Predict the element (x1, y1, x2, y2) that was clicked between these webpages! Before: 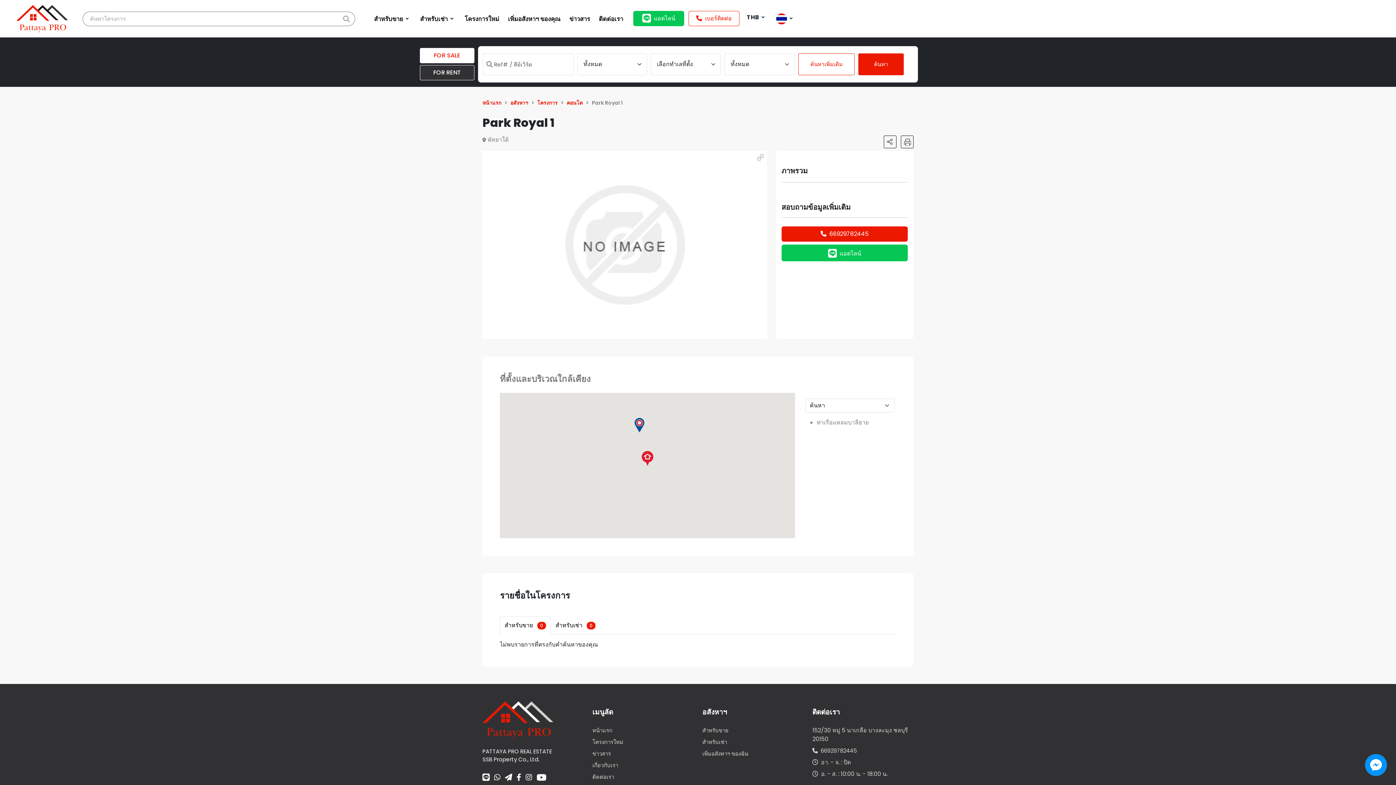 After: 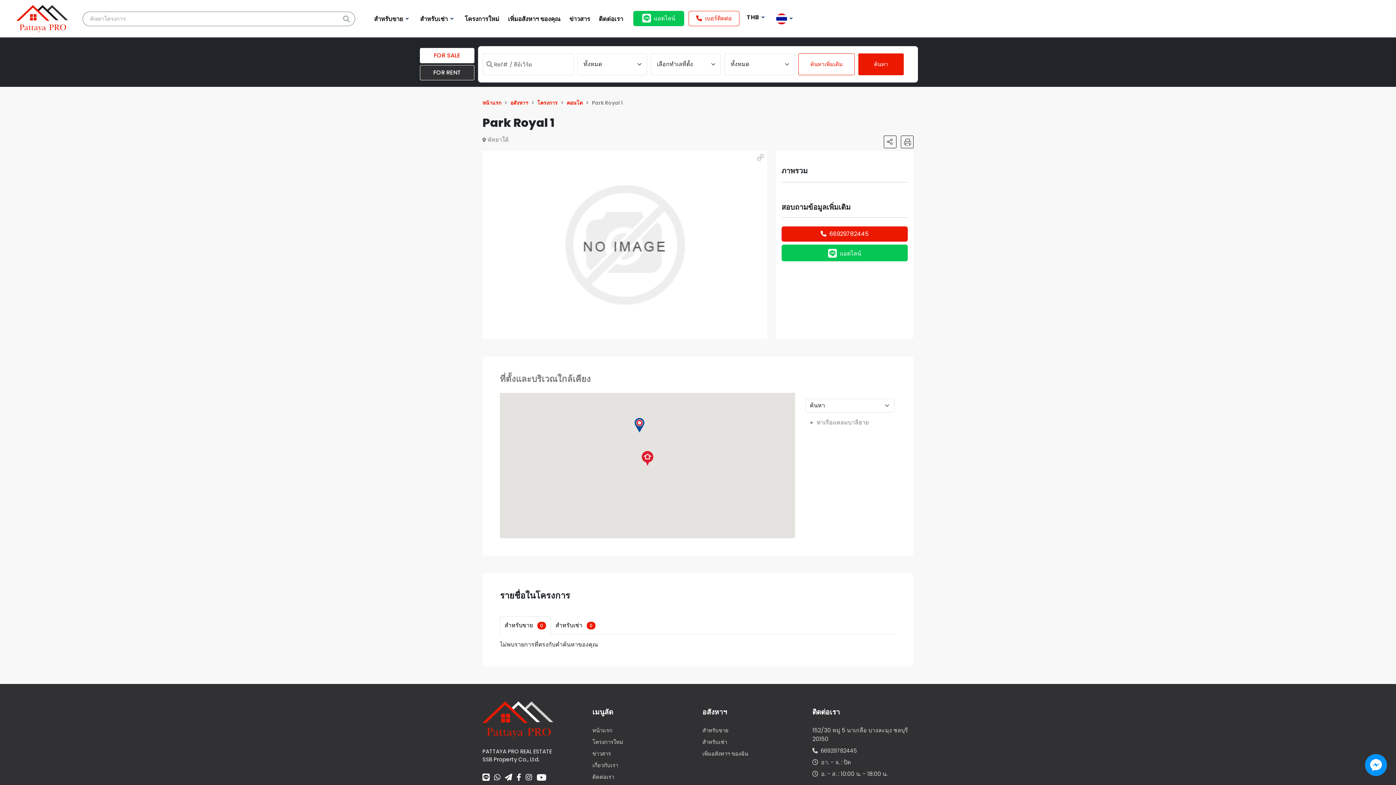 Action: bbox: (781, 226, 907, 241) label: 66929782445